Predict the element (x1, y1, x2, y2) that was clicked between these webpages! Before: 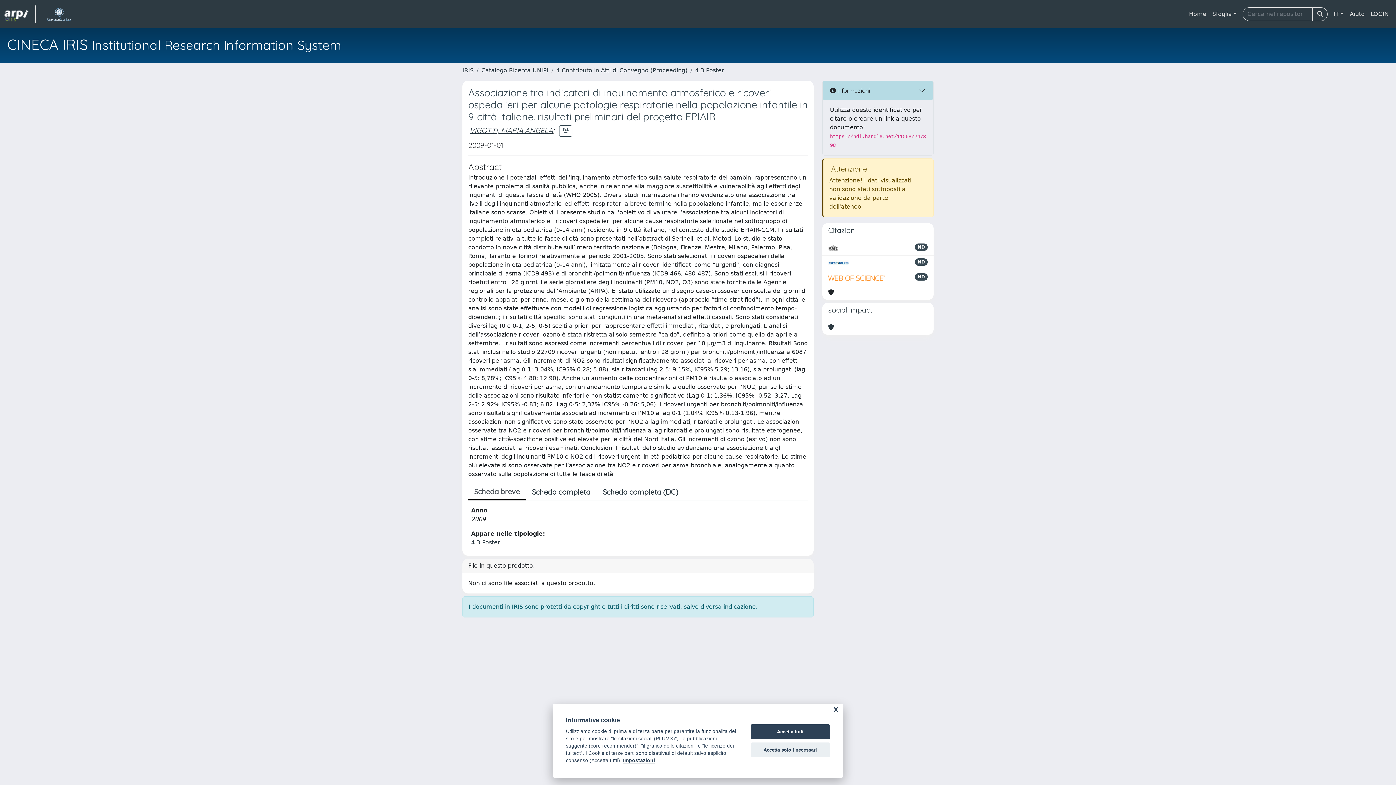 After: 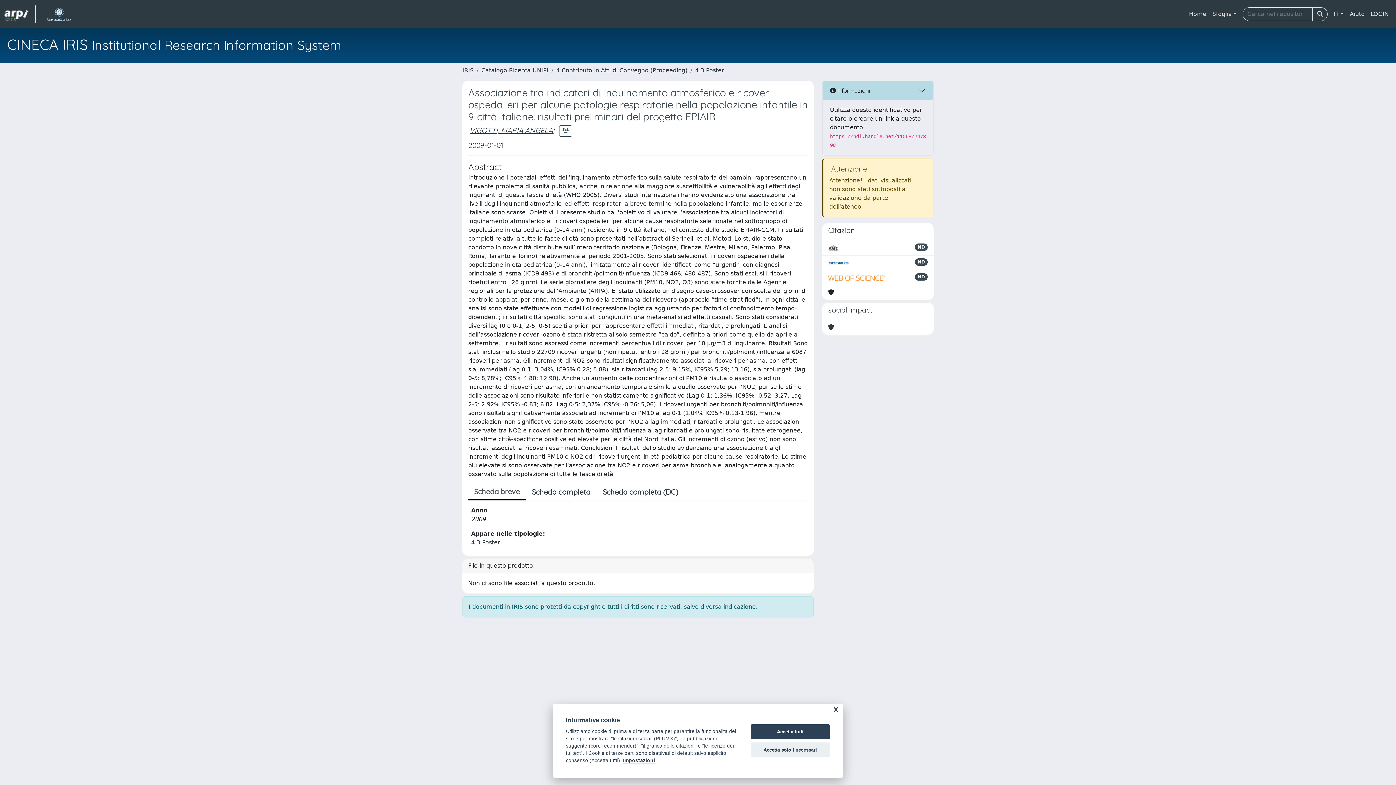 Action: bbox: (828, 273, 886, 282)